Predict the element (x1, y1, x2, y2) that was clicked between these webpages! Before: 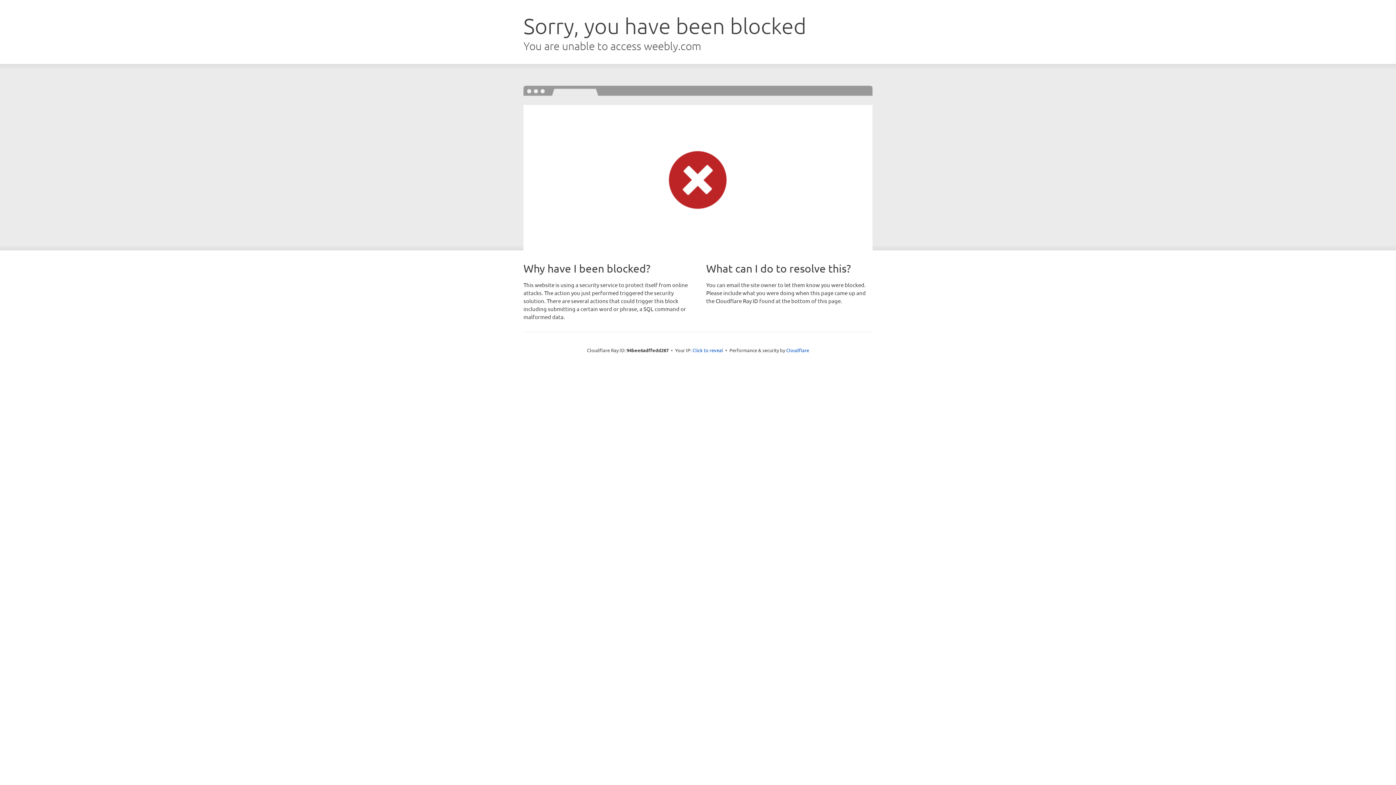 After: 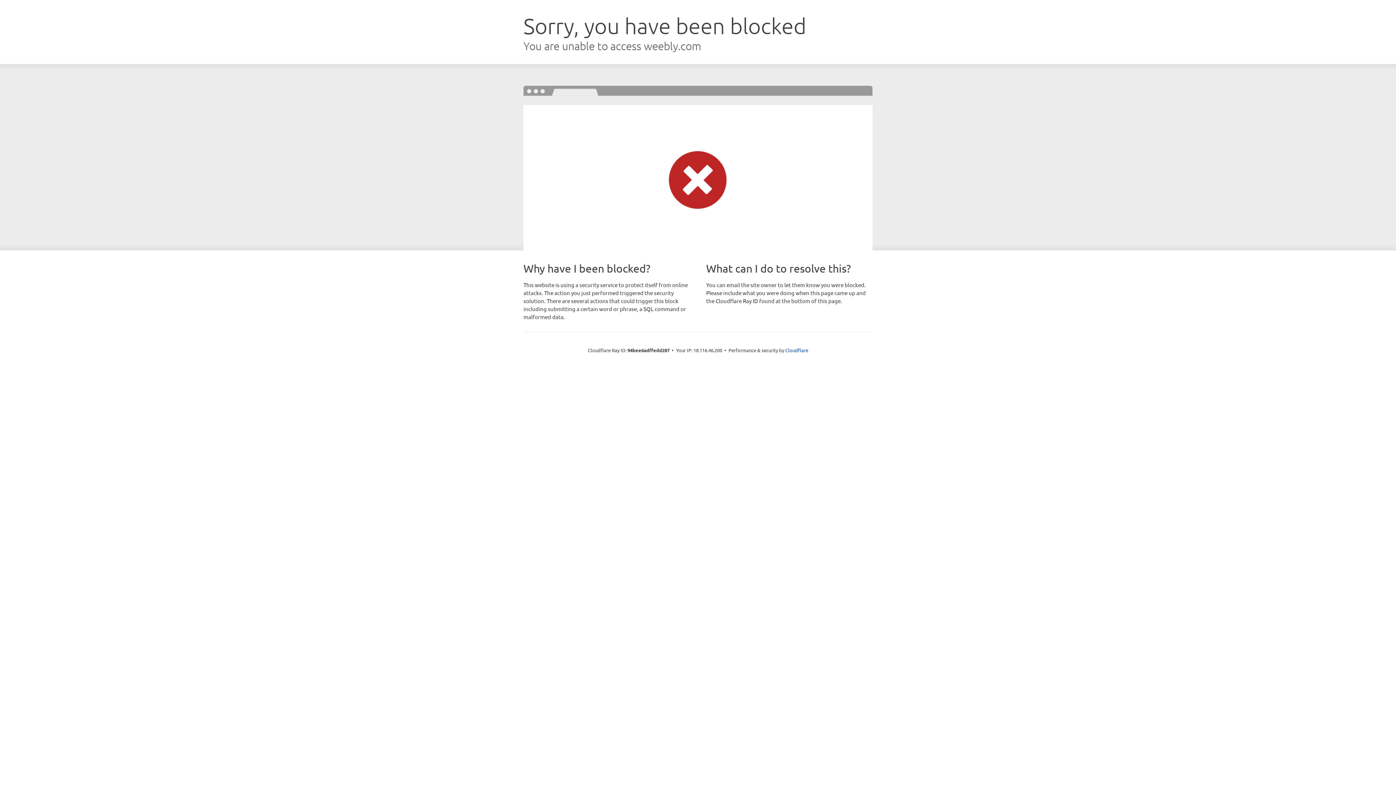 Action: label: Click to reveal bbox: (692, 346, 723, 353)